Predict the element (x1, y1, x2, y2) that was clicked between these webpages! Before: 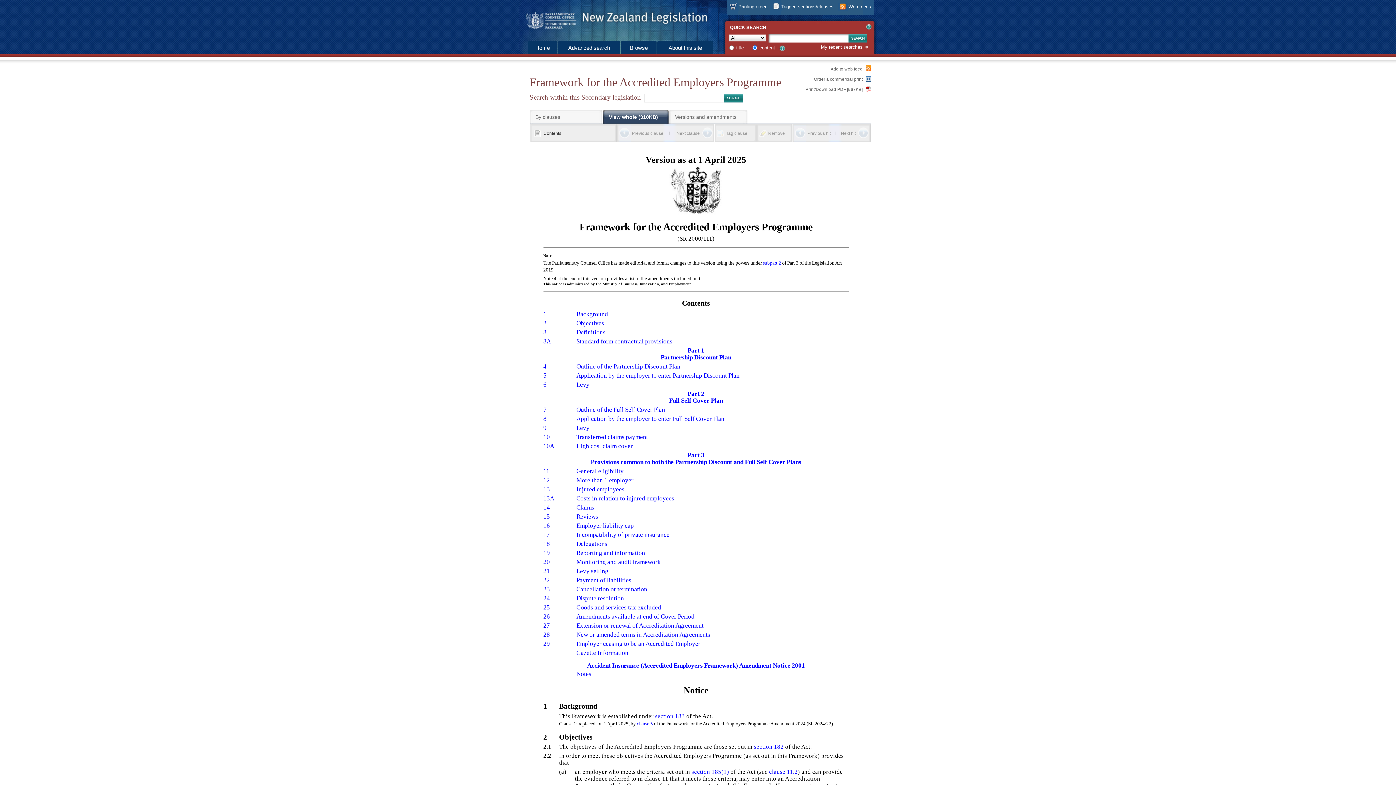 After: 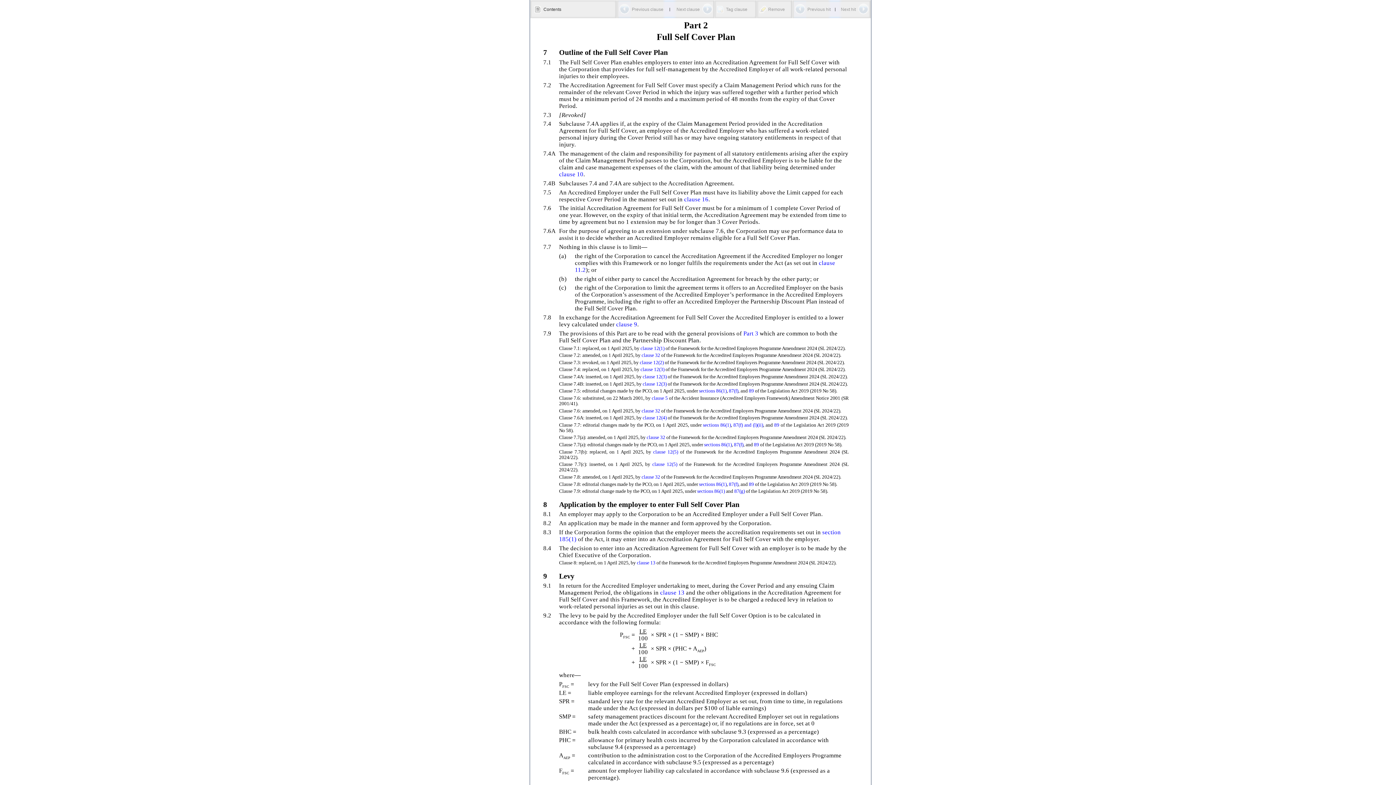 Action: label: Part 2 bbox: (687, 390, 704, 397)